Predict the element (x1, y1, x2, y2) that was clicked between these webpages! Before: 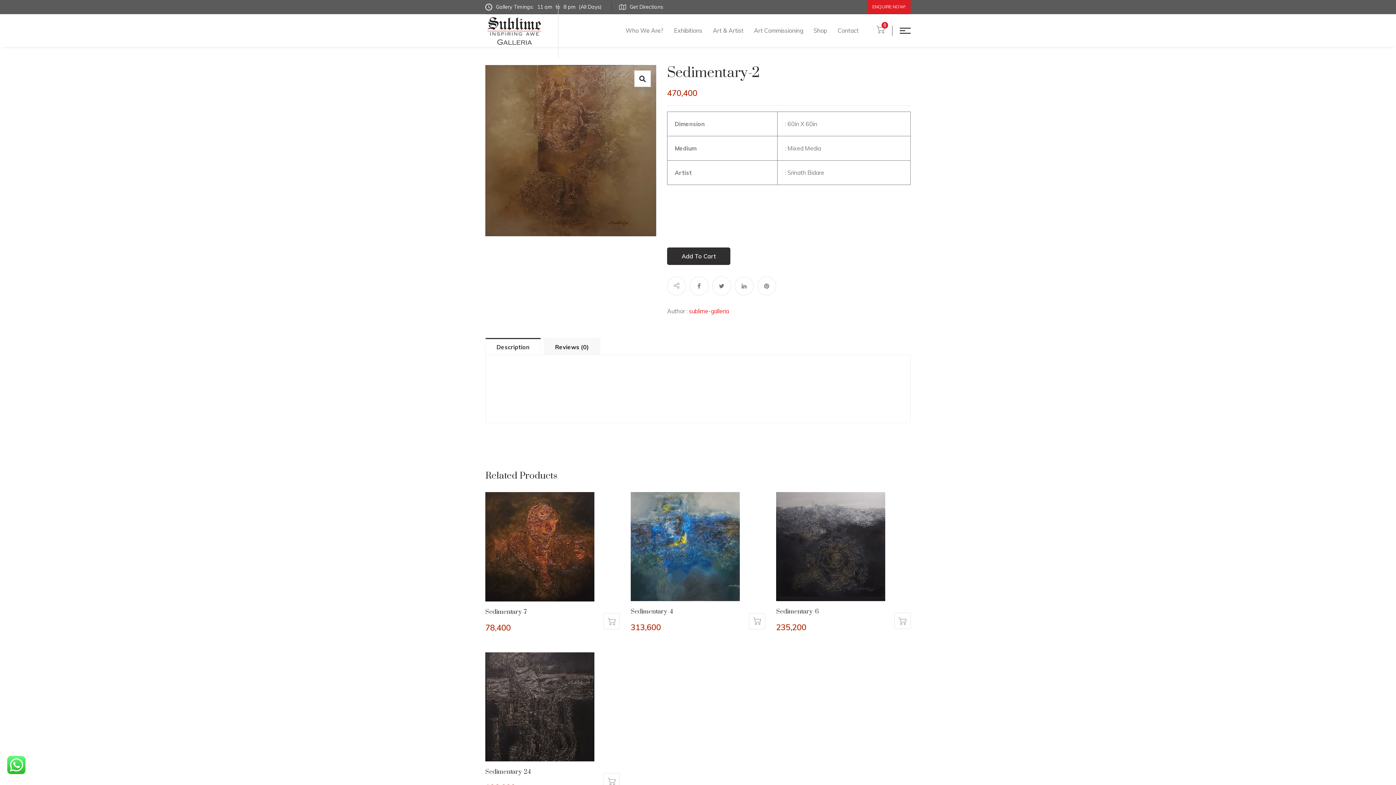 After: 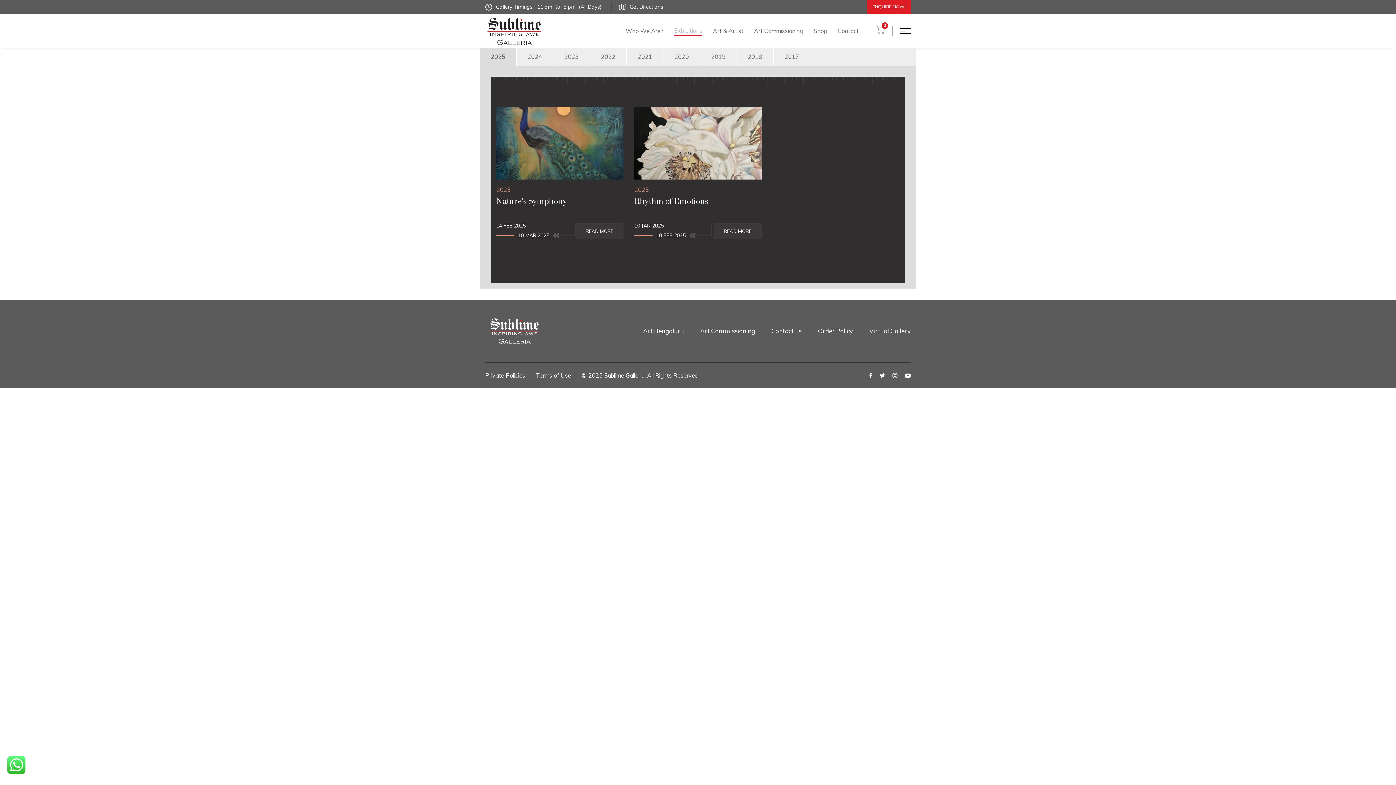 Action: label: Exhibitions bbox: (674, 25, 702, 35)